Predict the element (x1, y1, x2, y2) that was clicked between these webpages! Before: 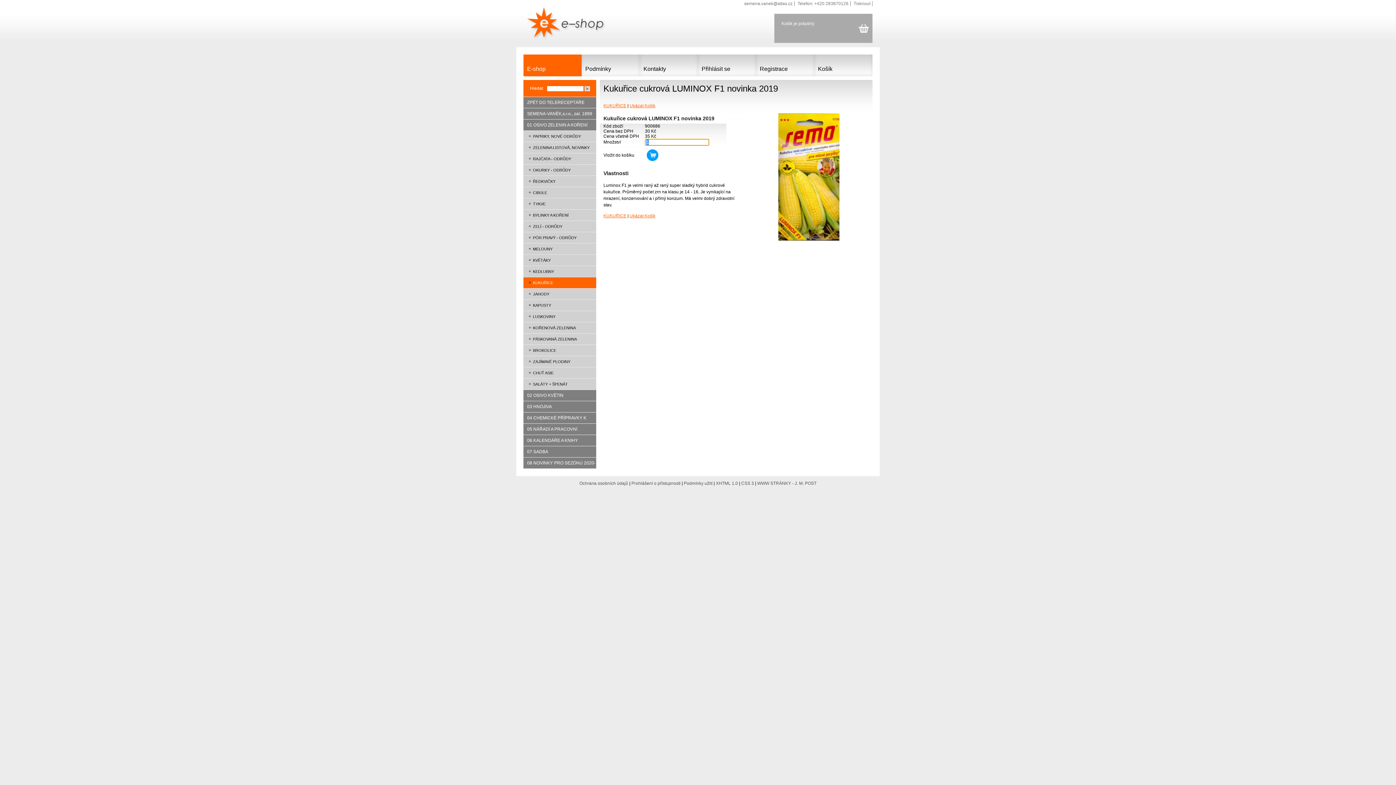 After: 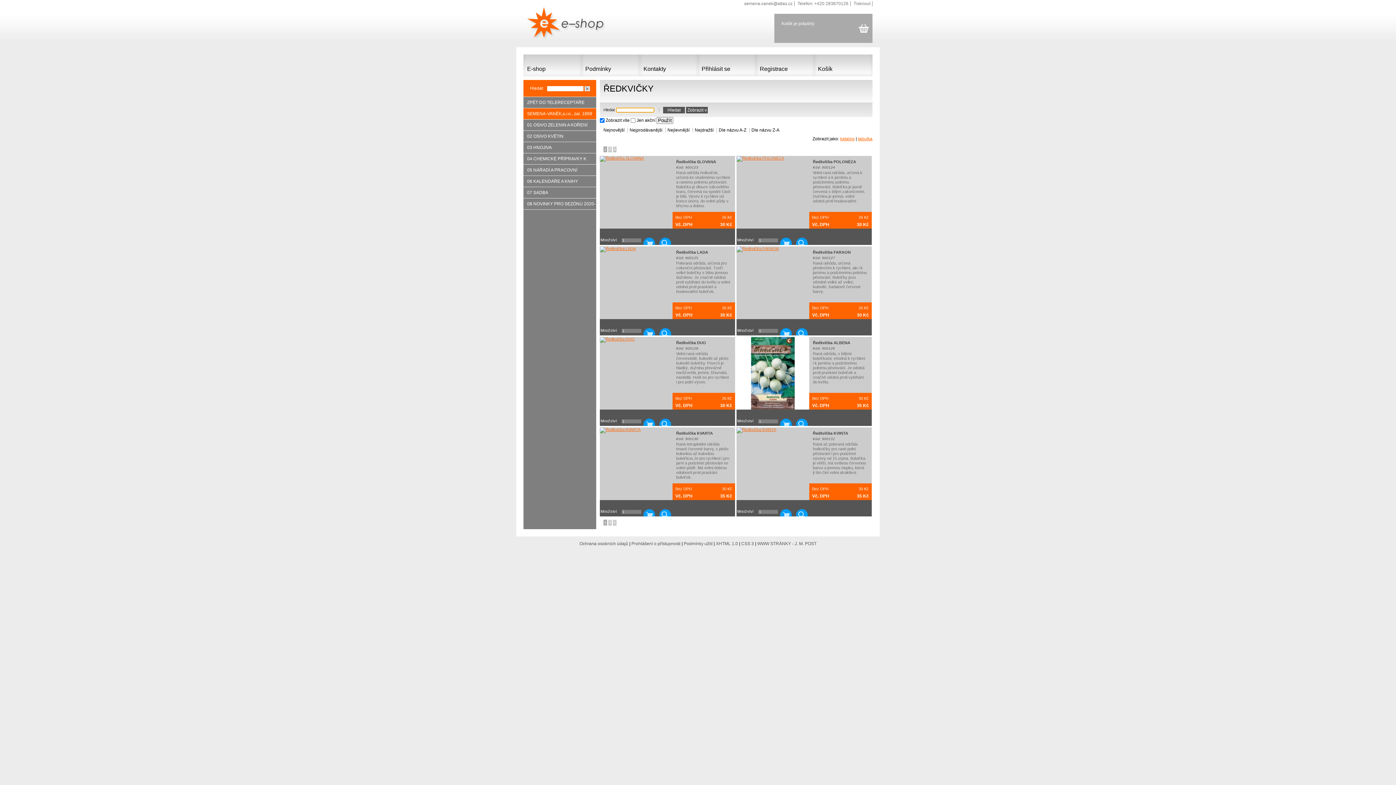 Action: label: ŘEDKVIČKY bbox: (523, 176, 596, 187)